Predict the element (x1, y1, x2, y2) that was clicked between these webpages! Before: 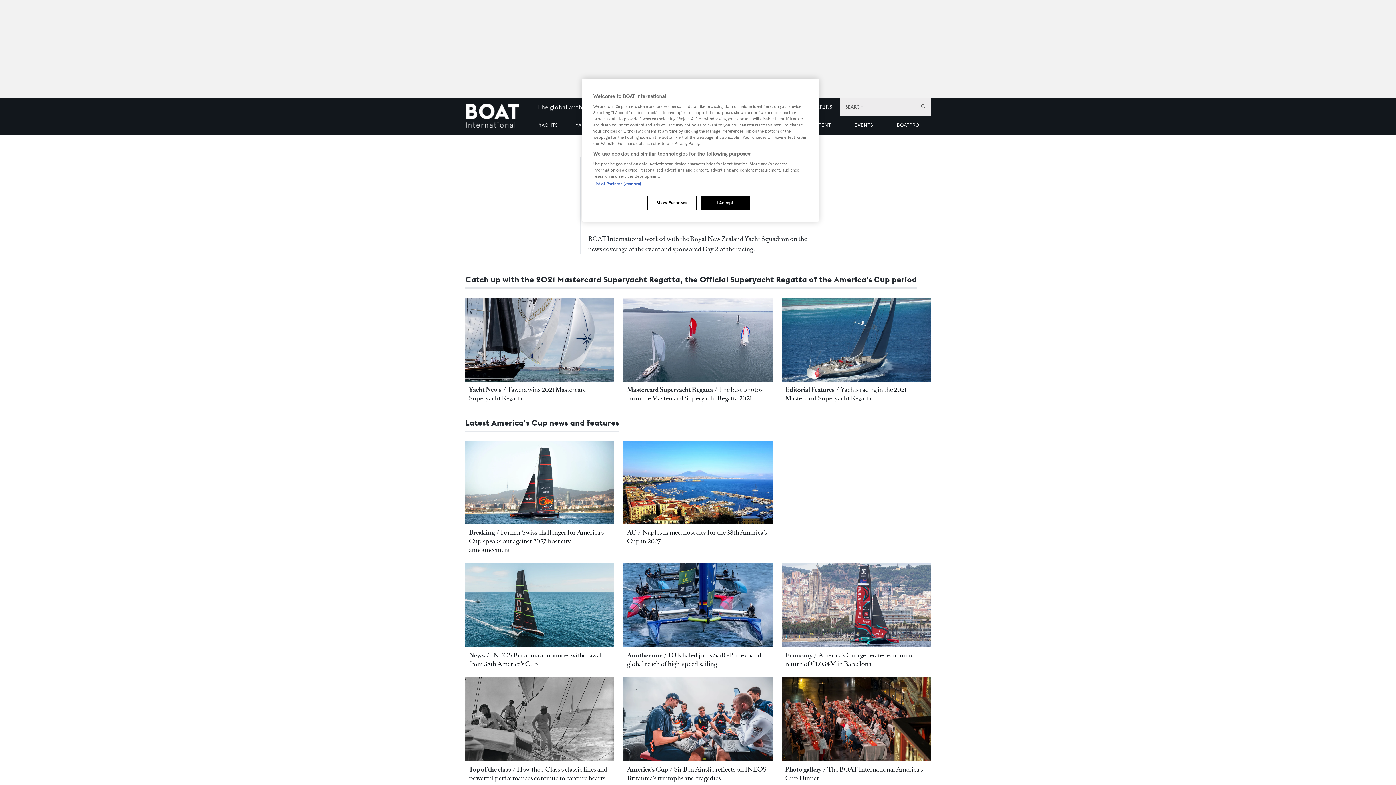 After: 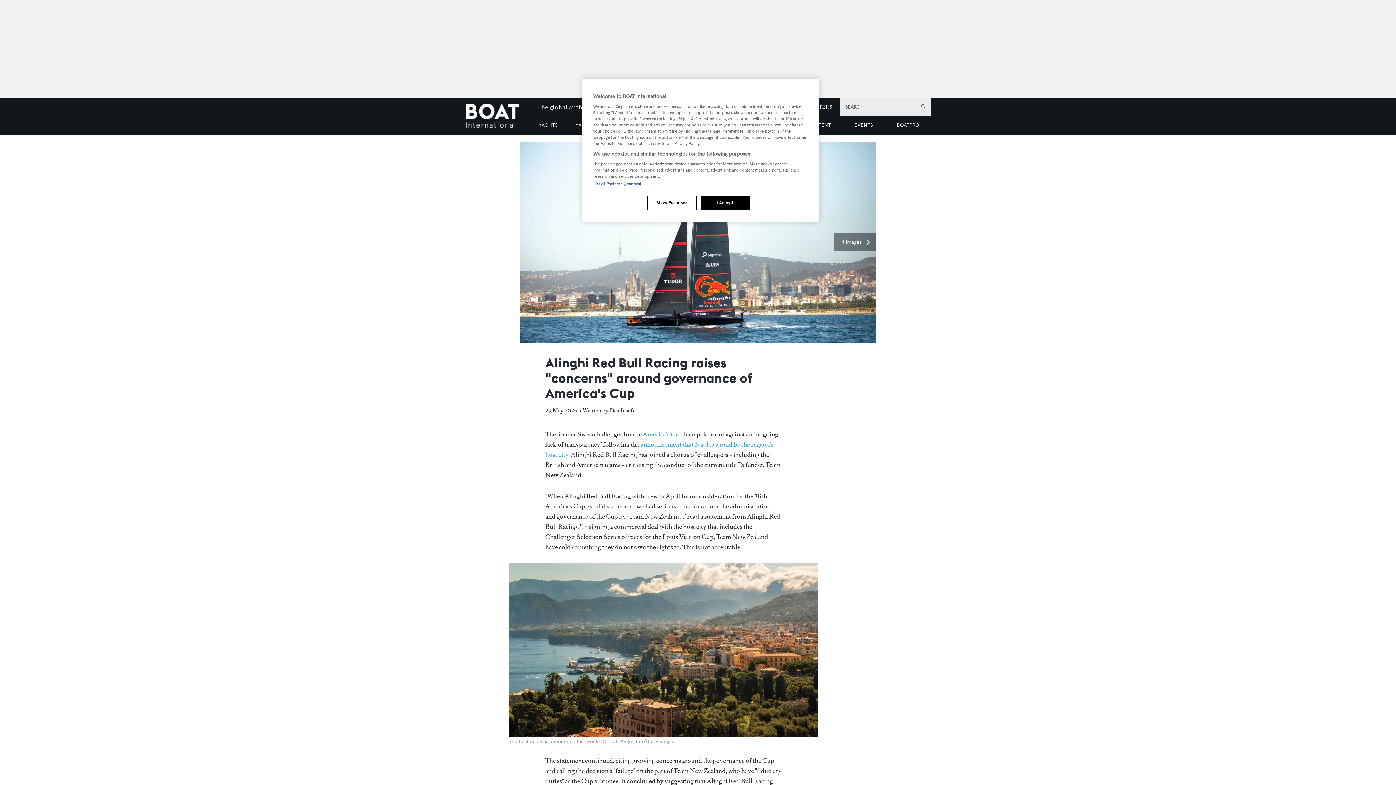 Action: bbox: (469, 528, 604, 554) label: Former Swiss challenger for America's Cup speaks out against 2027 host city announcement